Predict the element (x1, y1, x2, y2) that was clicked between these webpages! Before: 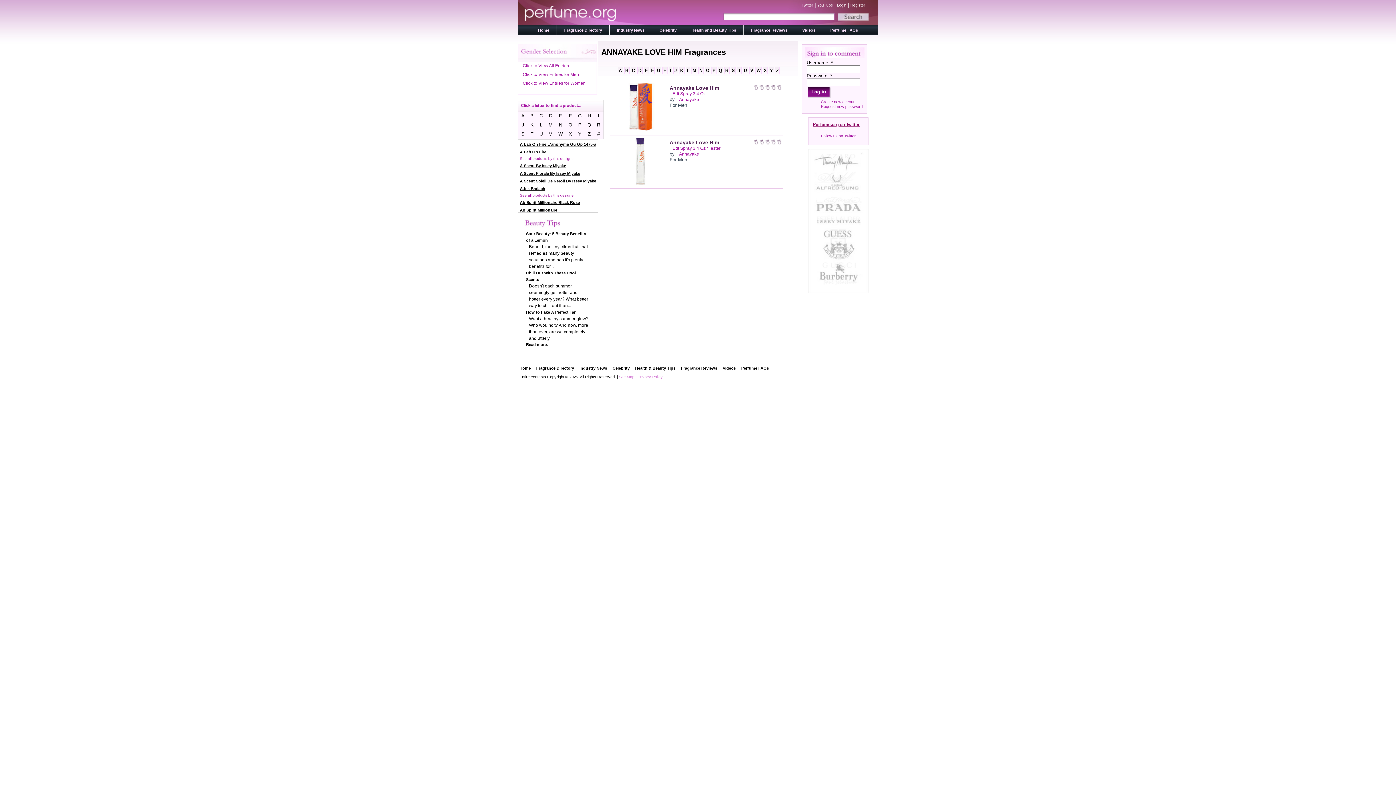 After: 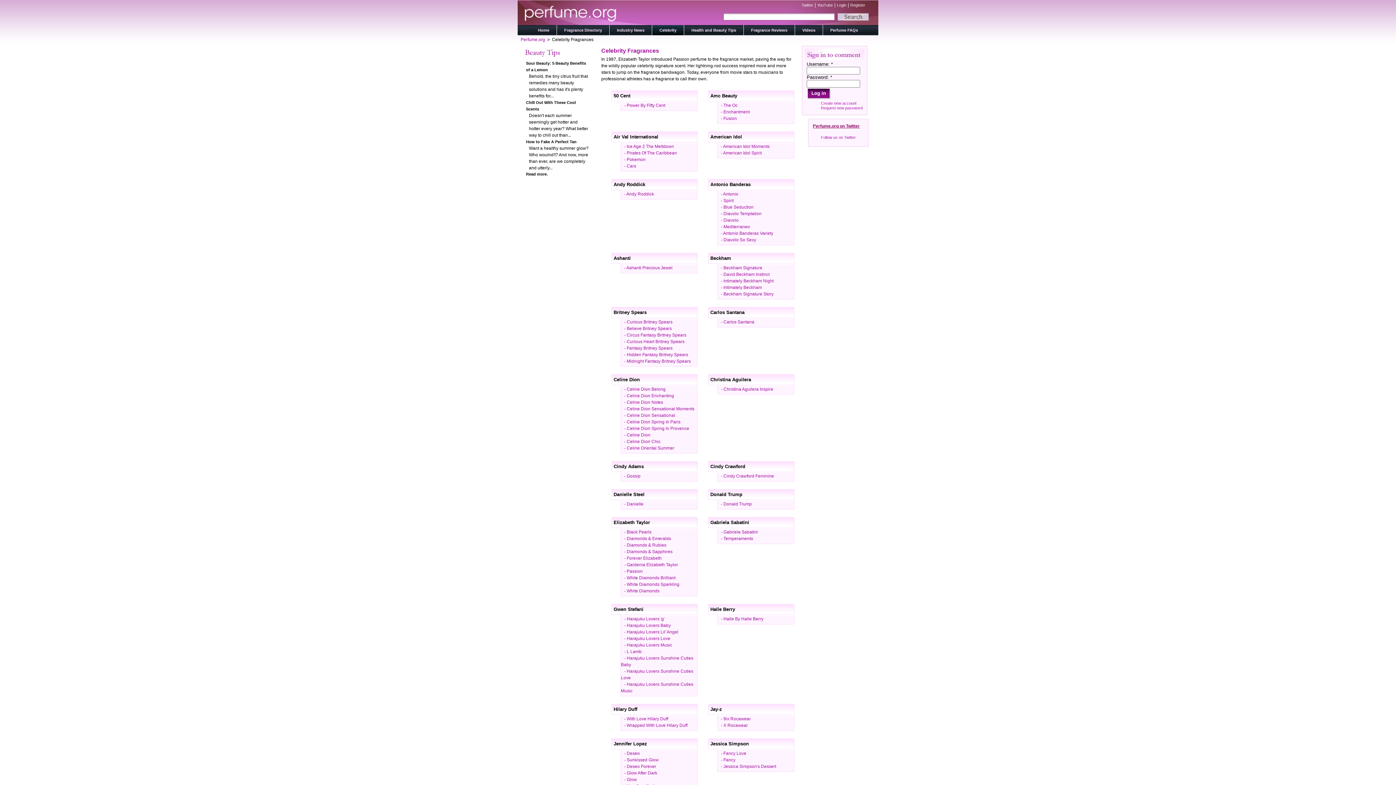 Action: bbox: (612, 366, 629, 370) label: Celebrity